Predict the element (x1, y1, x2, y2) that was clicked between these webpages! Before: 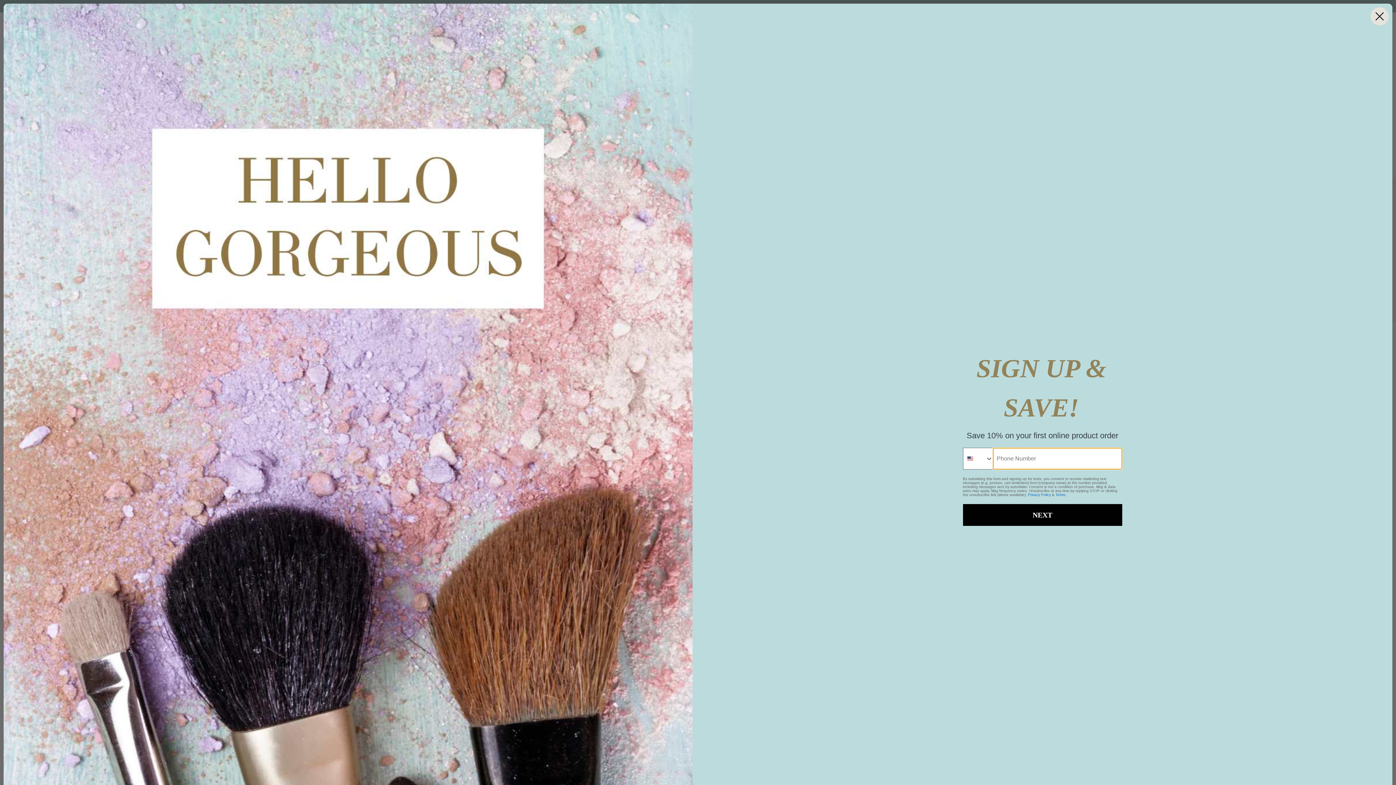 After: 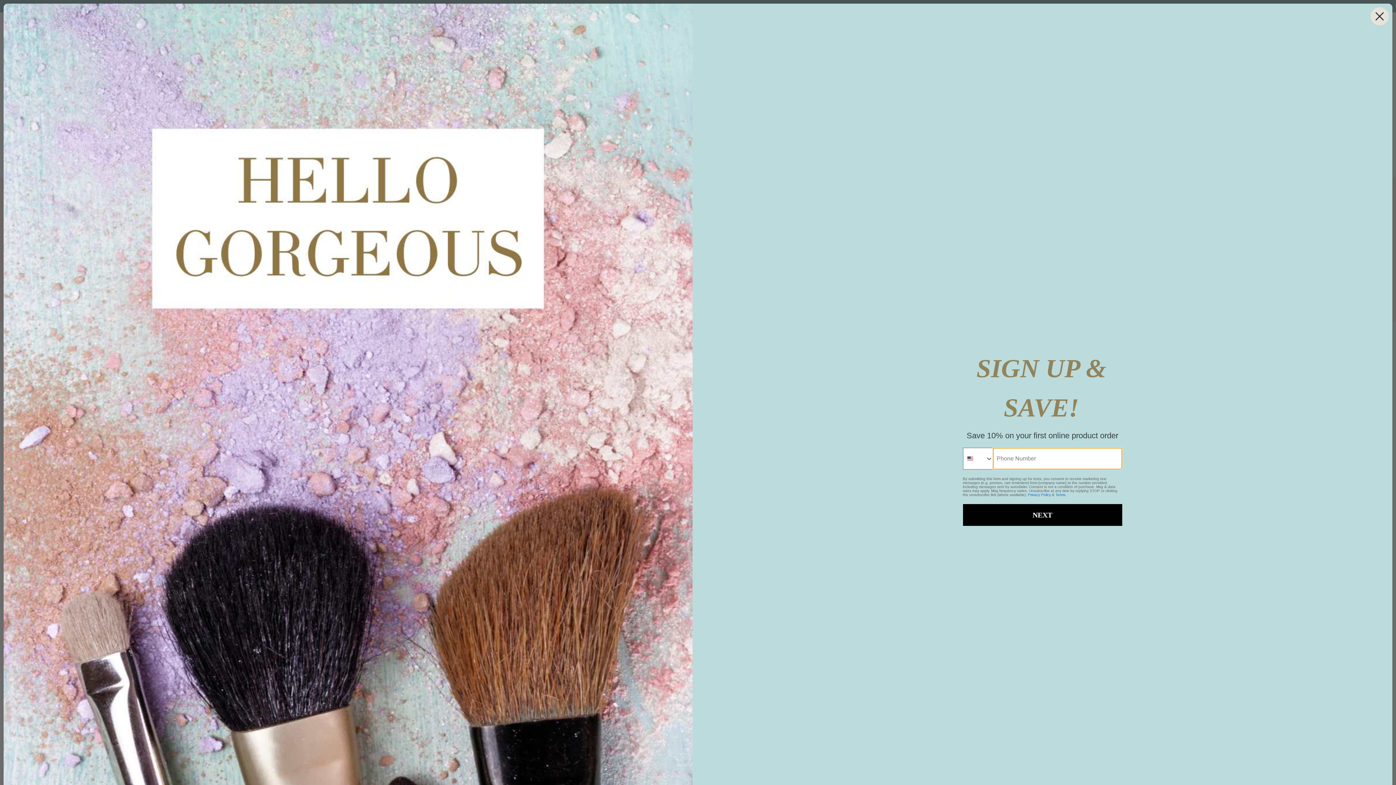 Action: label: Terms bbox: (1055, 493, 1065, 497)